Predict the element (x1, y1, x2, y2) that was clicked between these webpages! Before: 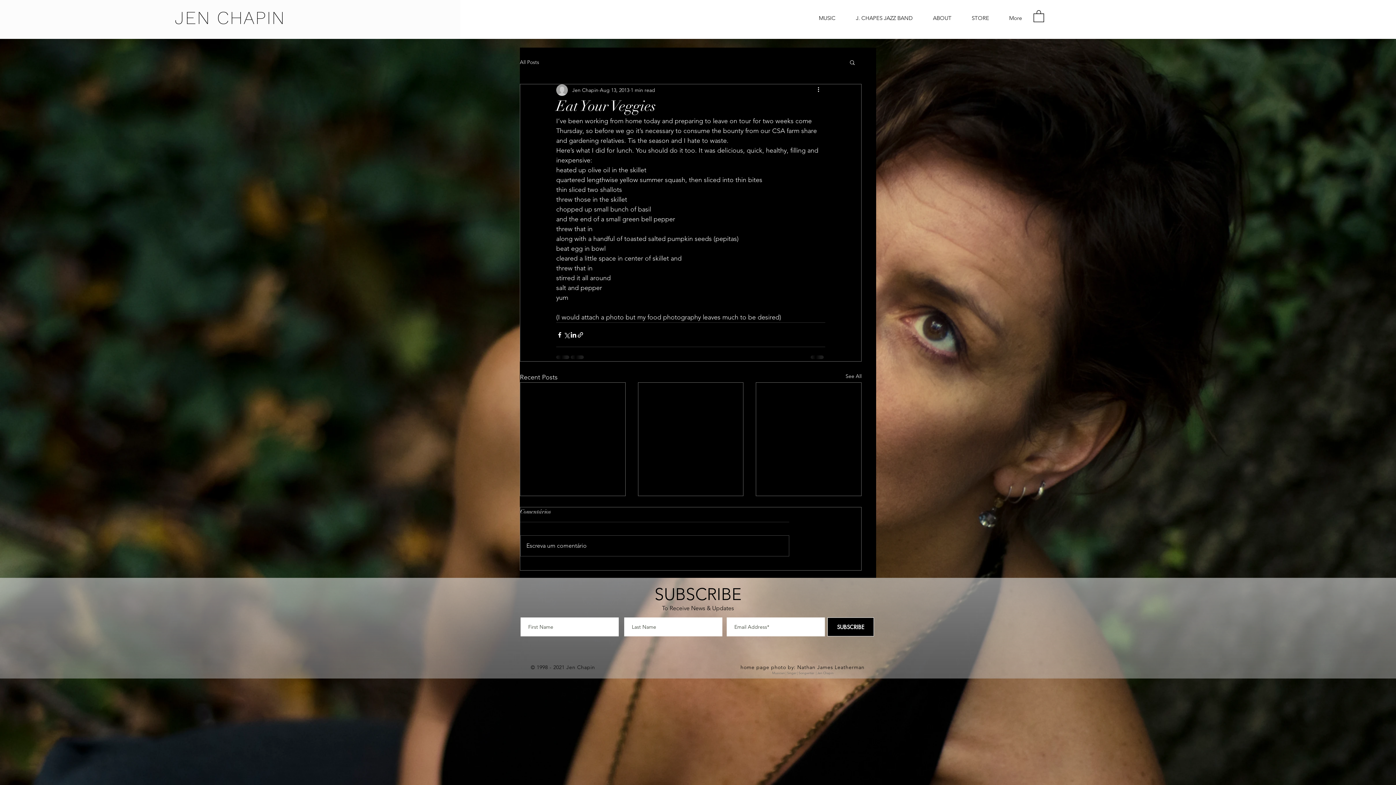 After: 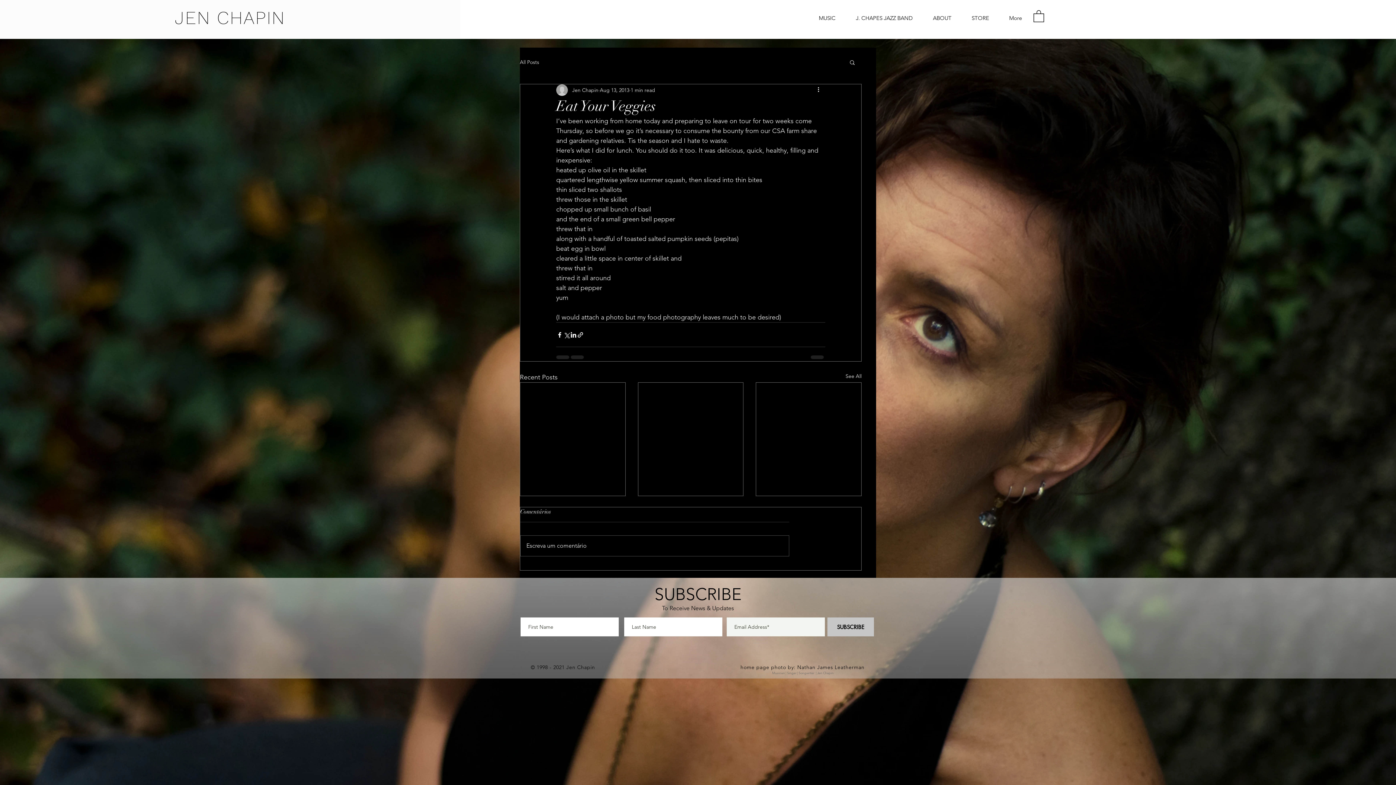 Action: bbox: (827, 617, 874, 636) label: SUBSCRIBE